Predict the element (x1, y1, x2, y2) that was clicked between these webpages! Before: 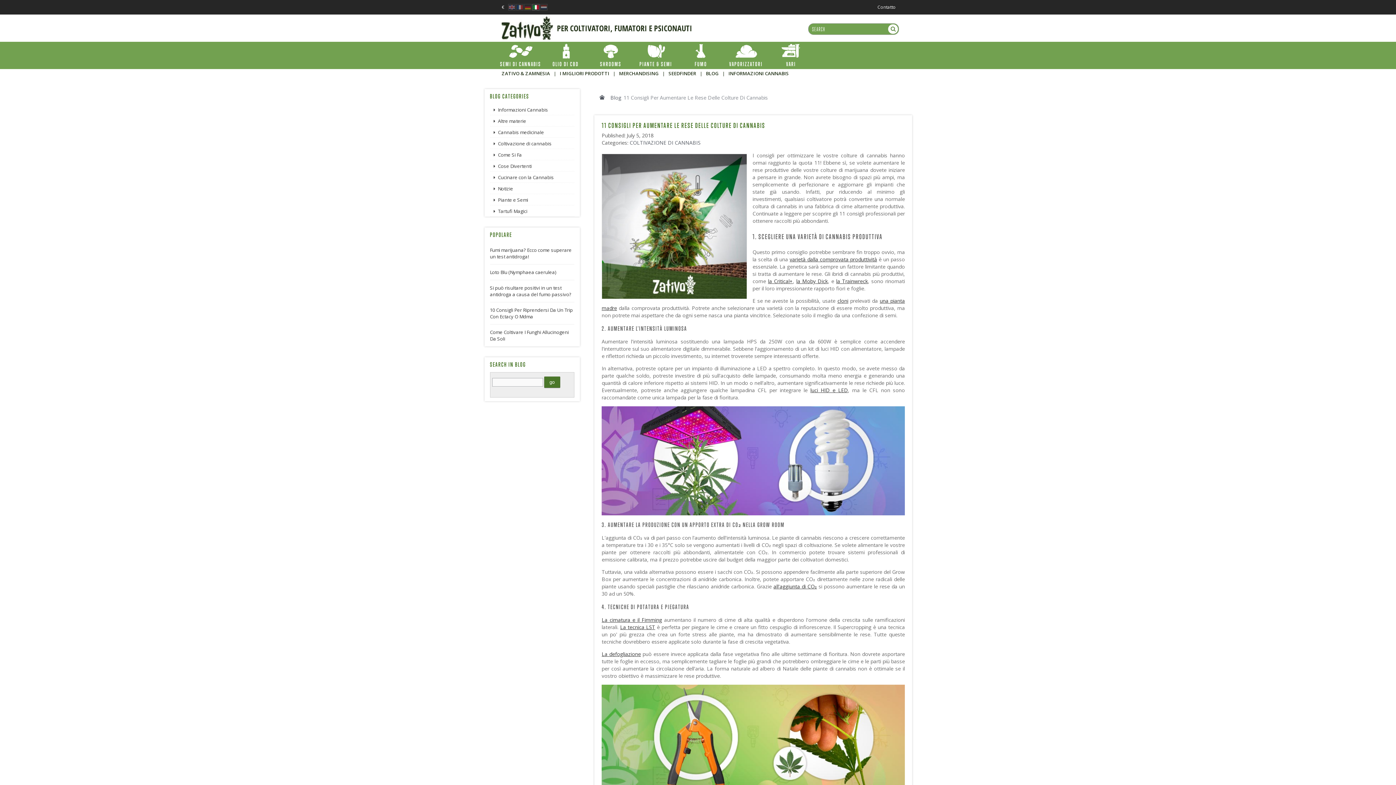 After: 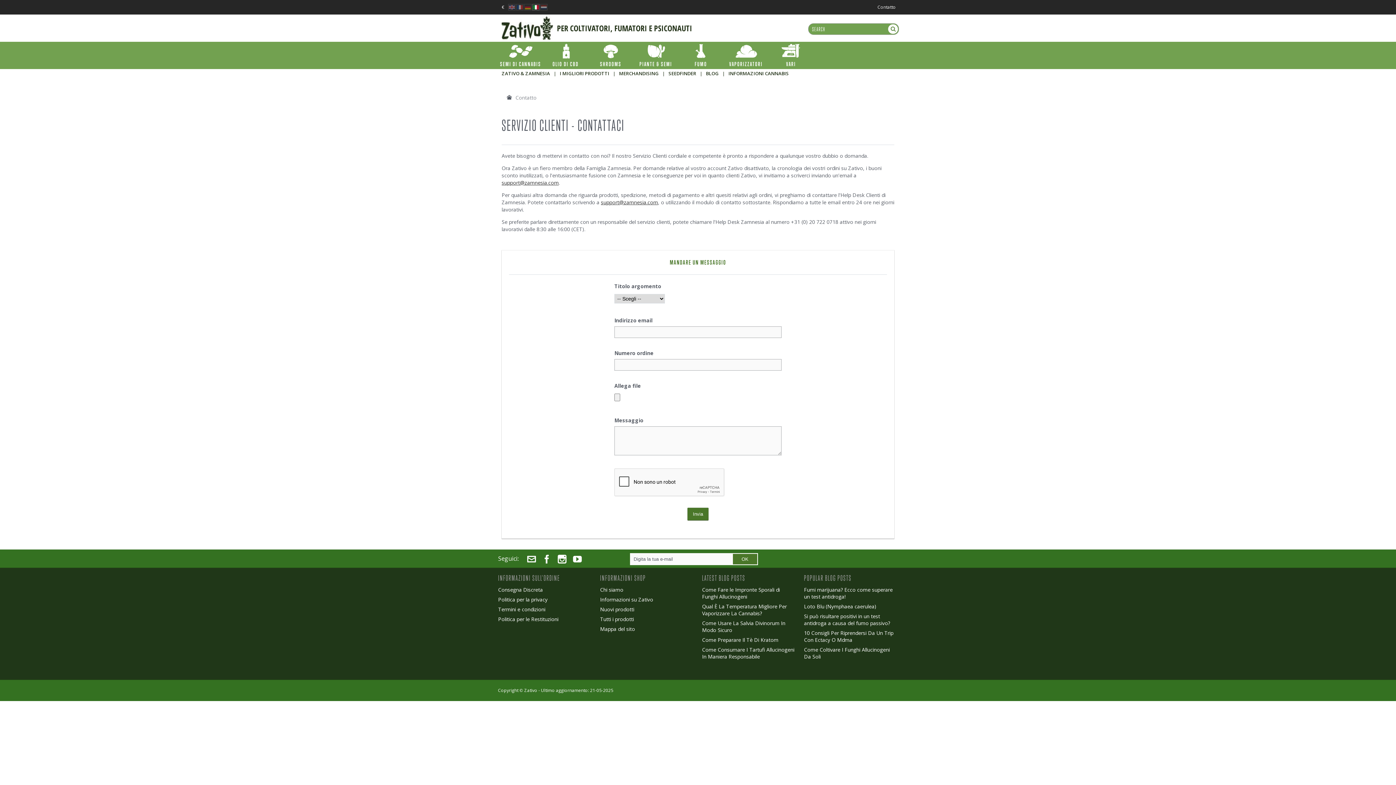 Action: label: Contatto bbox: (878, 0, 898, 14)